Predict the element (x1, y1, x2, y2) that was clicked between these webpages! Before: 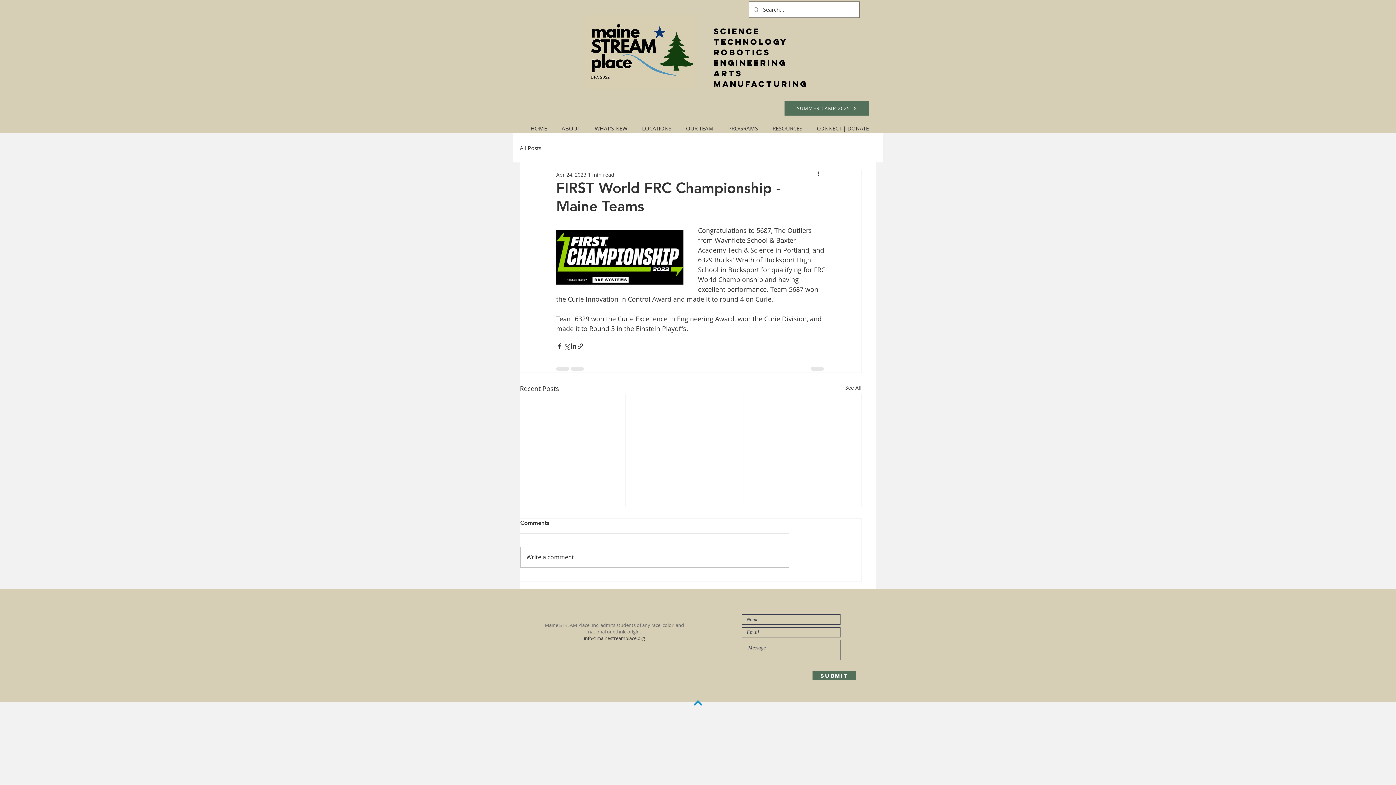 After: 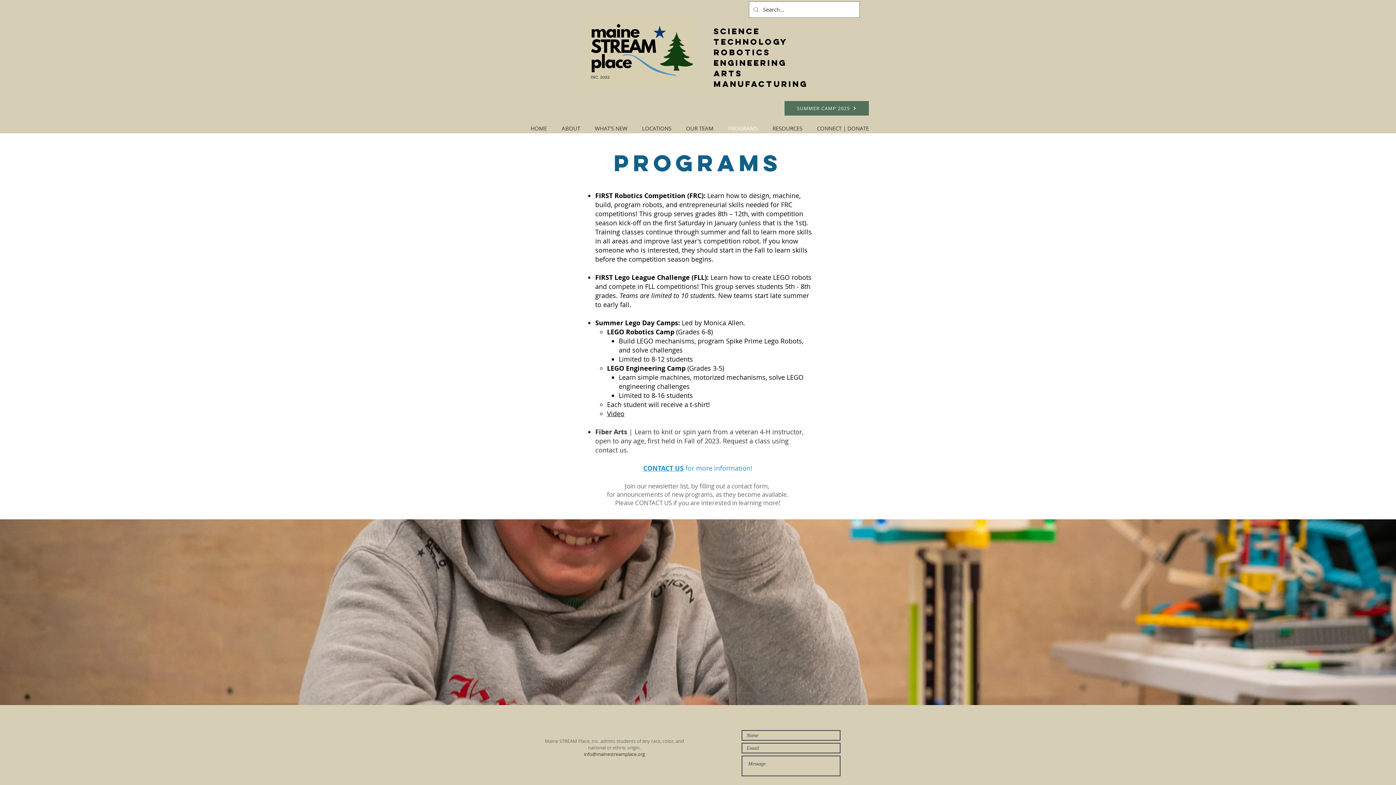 Action: bbox: (721, 122, 765, 134) label: PROGRAMS